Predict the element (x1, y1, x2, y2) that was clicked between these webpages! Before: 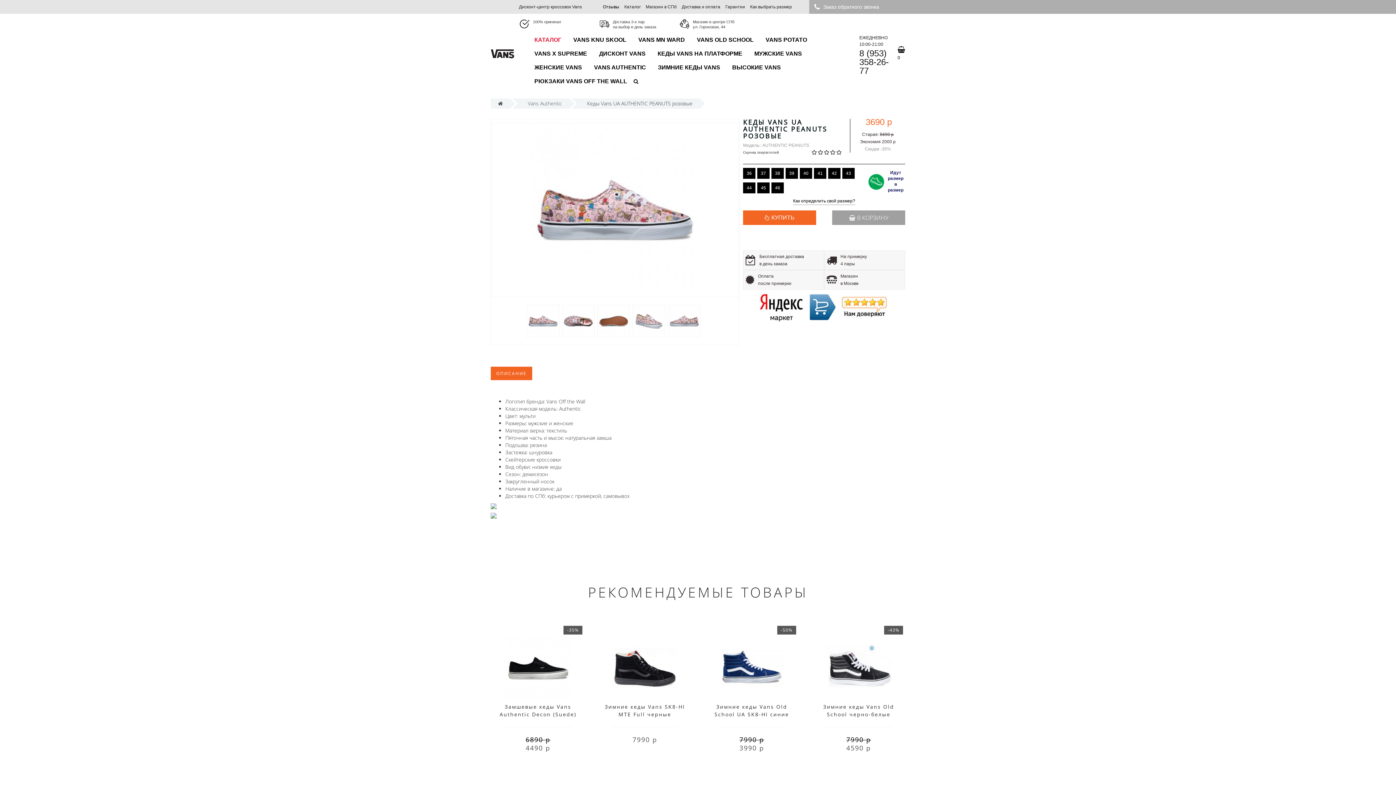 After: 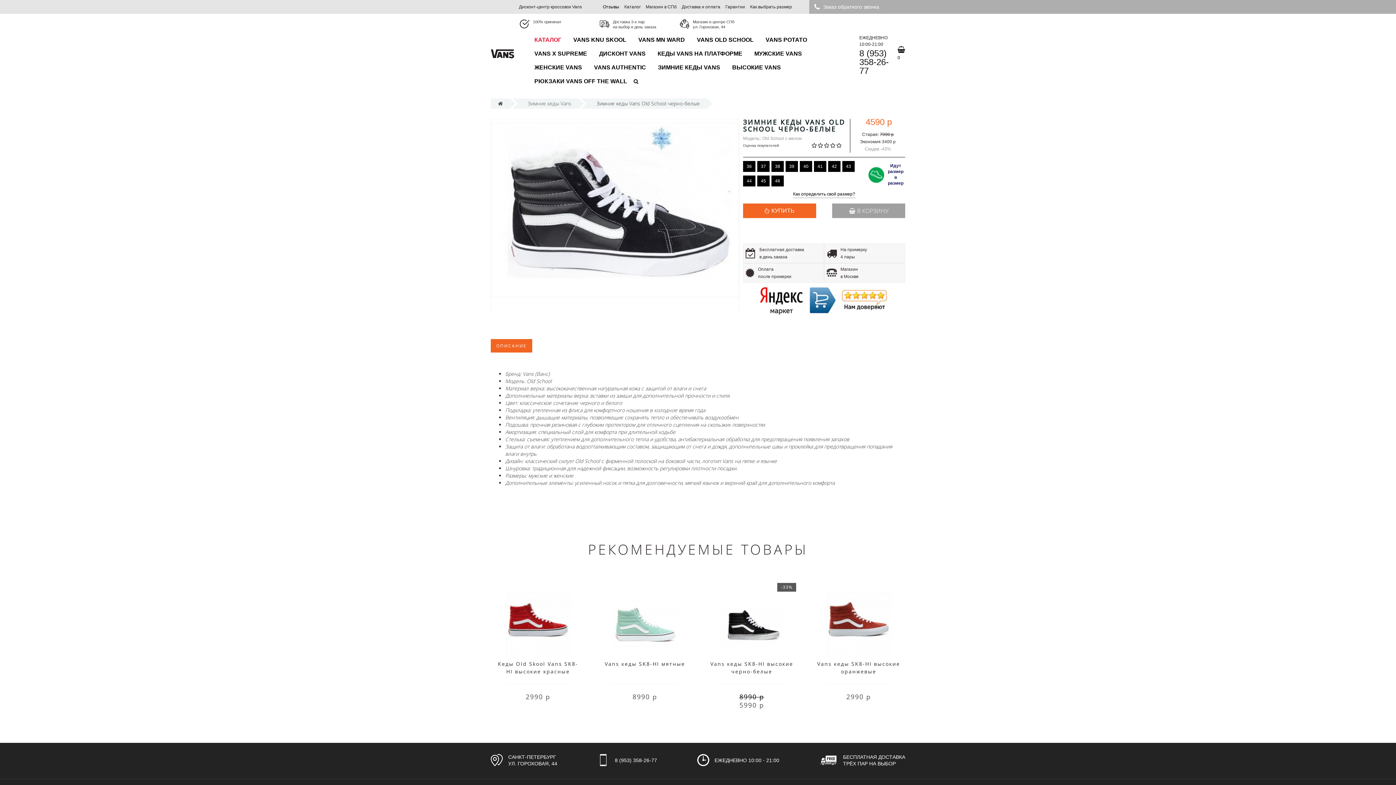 Action: bbox: (826, 665, 891, 670)